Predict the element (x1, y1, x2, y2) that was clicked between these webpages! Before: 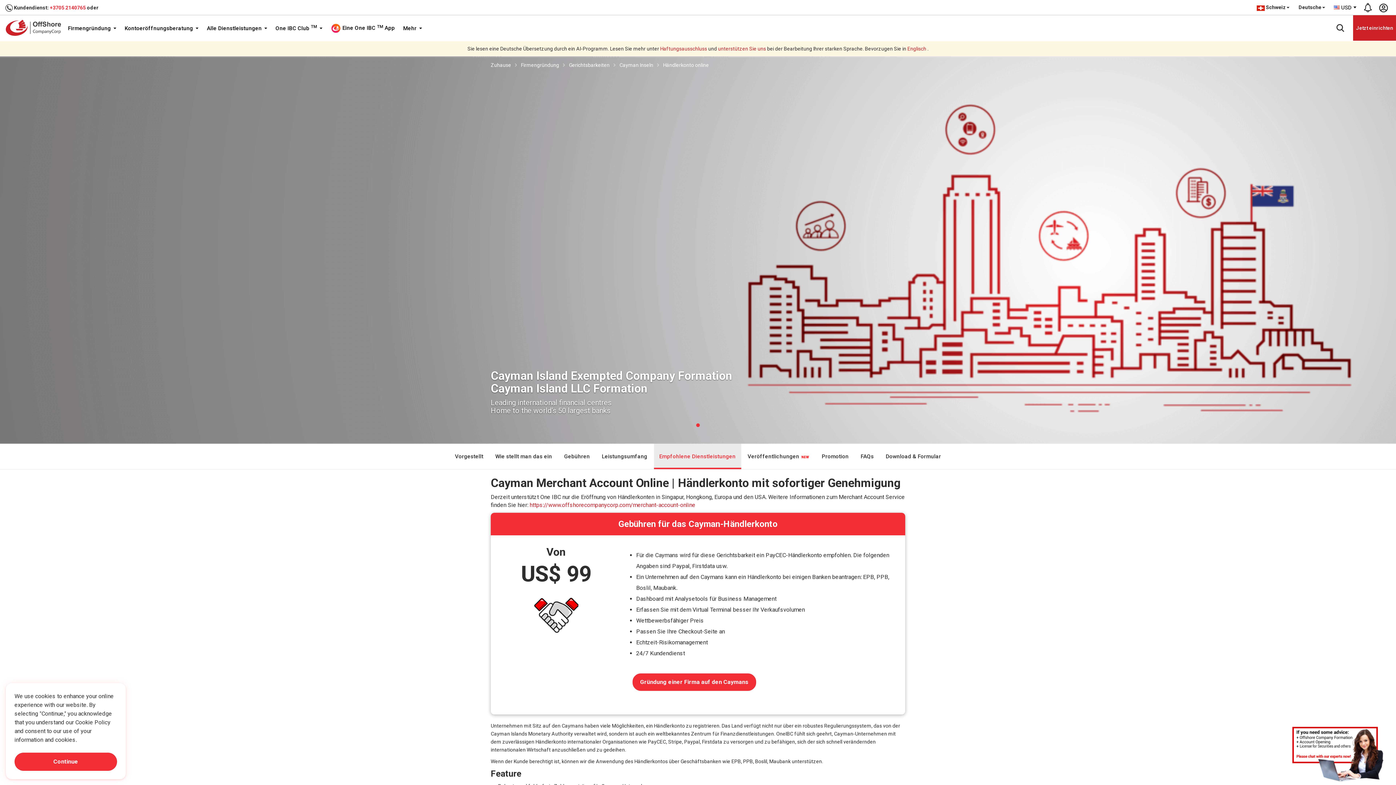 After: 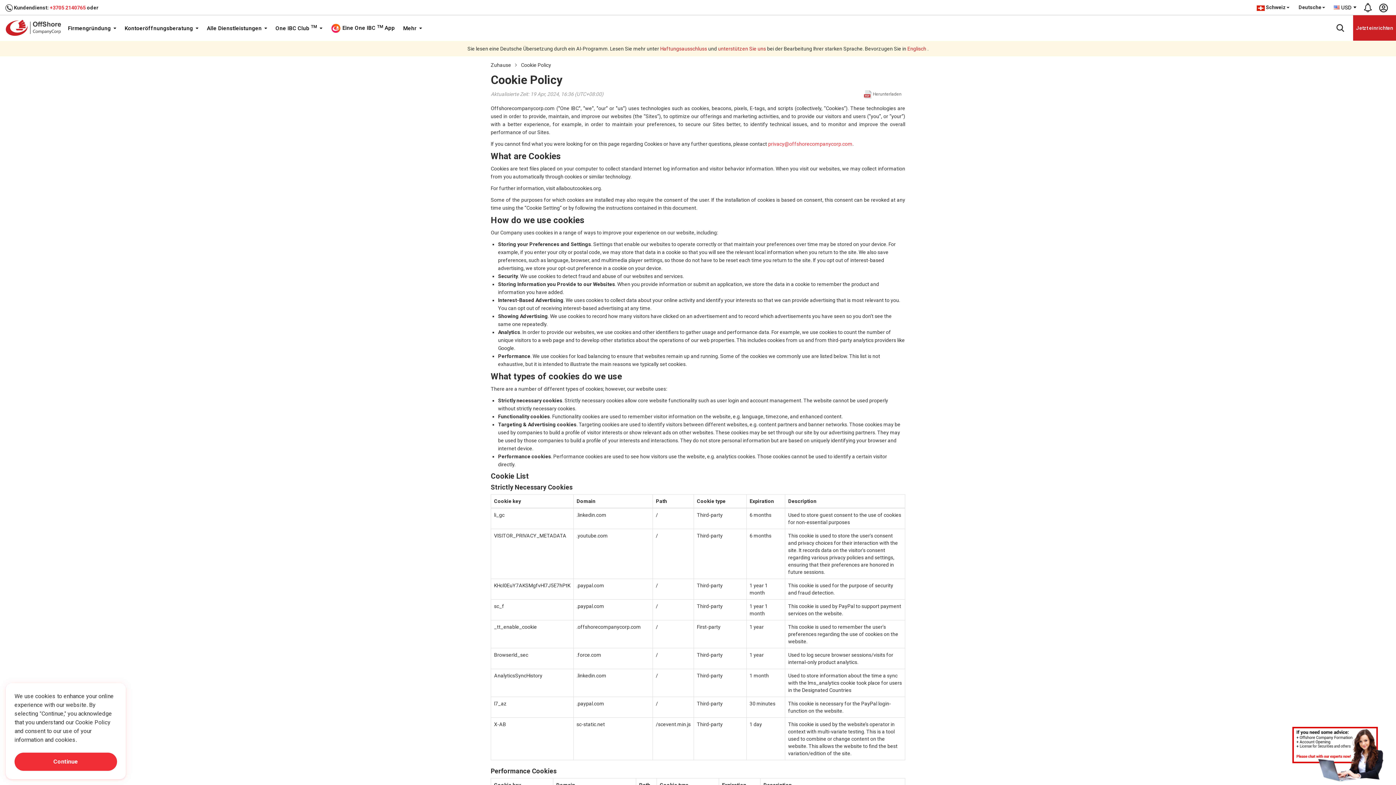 Action: bbox: (78, 736, 106, 743) label: Learn more